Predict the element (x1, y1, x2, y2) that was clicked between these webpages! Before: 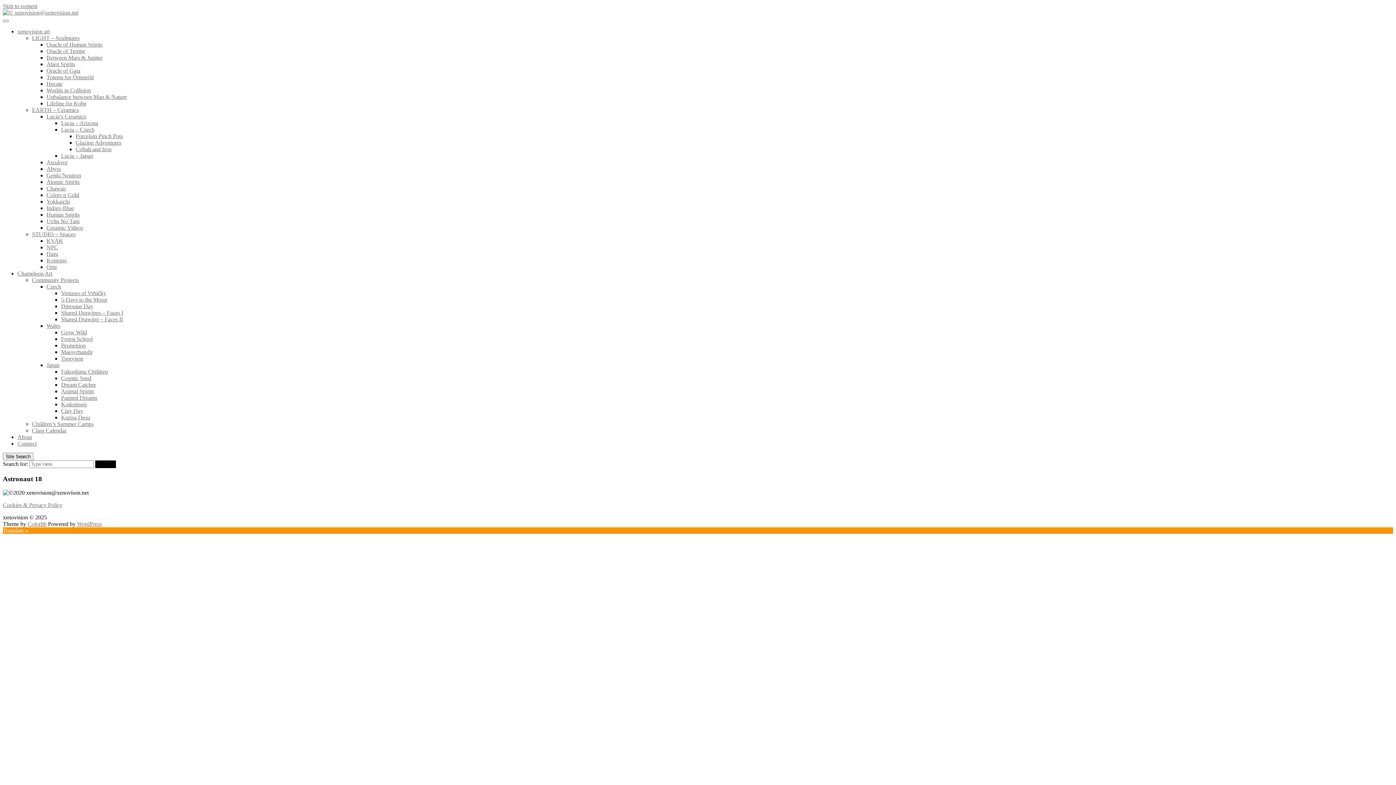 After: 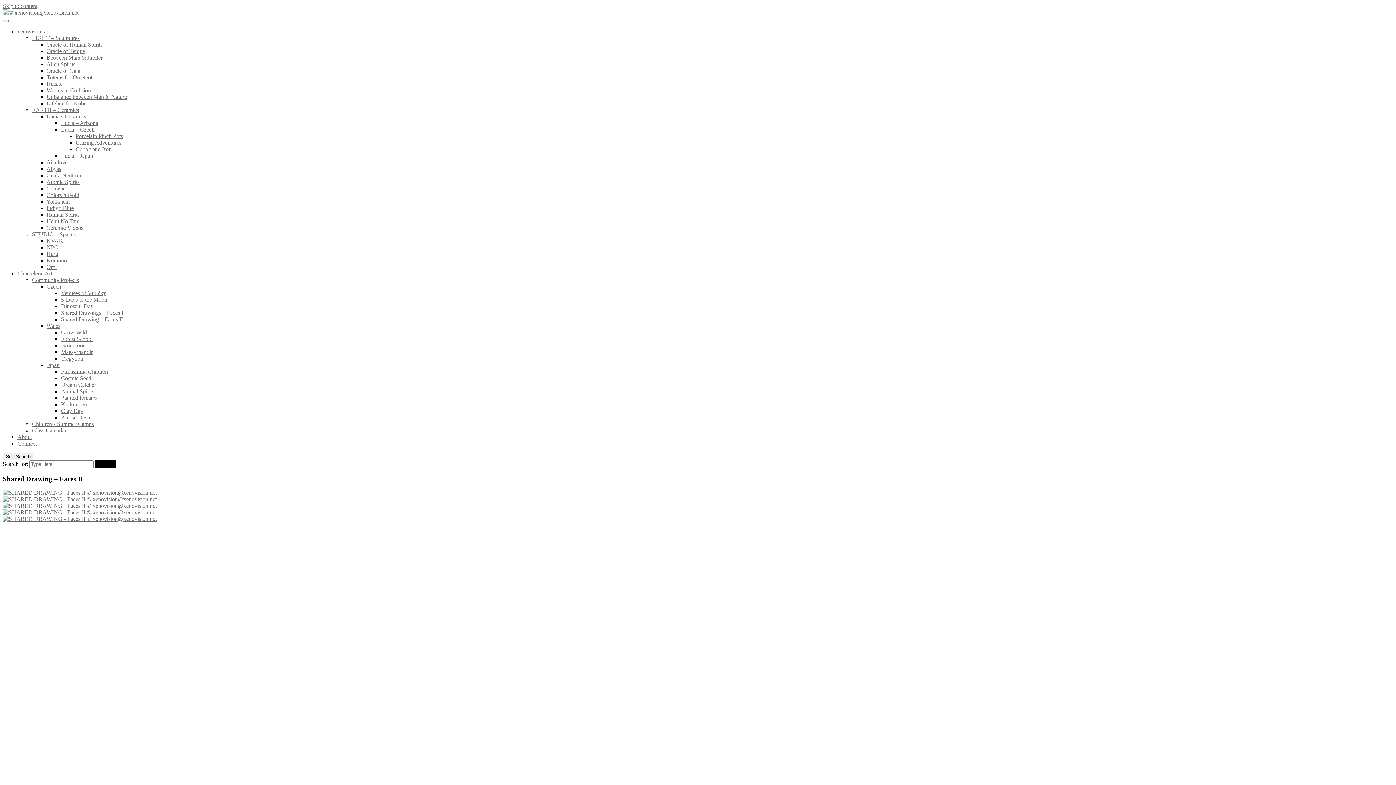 Action: label: Shared Drawing – Faces II bbox: (61, 316, 122, 322)